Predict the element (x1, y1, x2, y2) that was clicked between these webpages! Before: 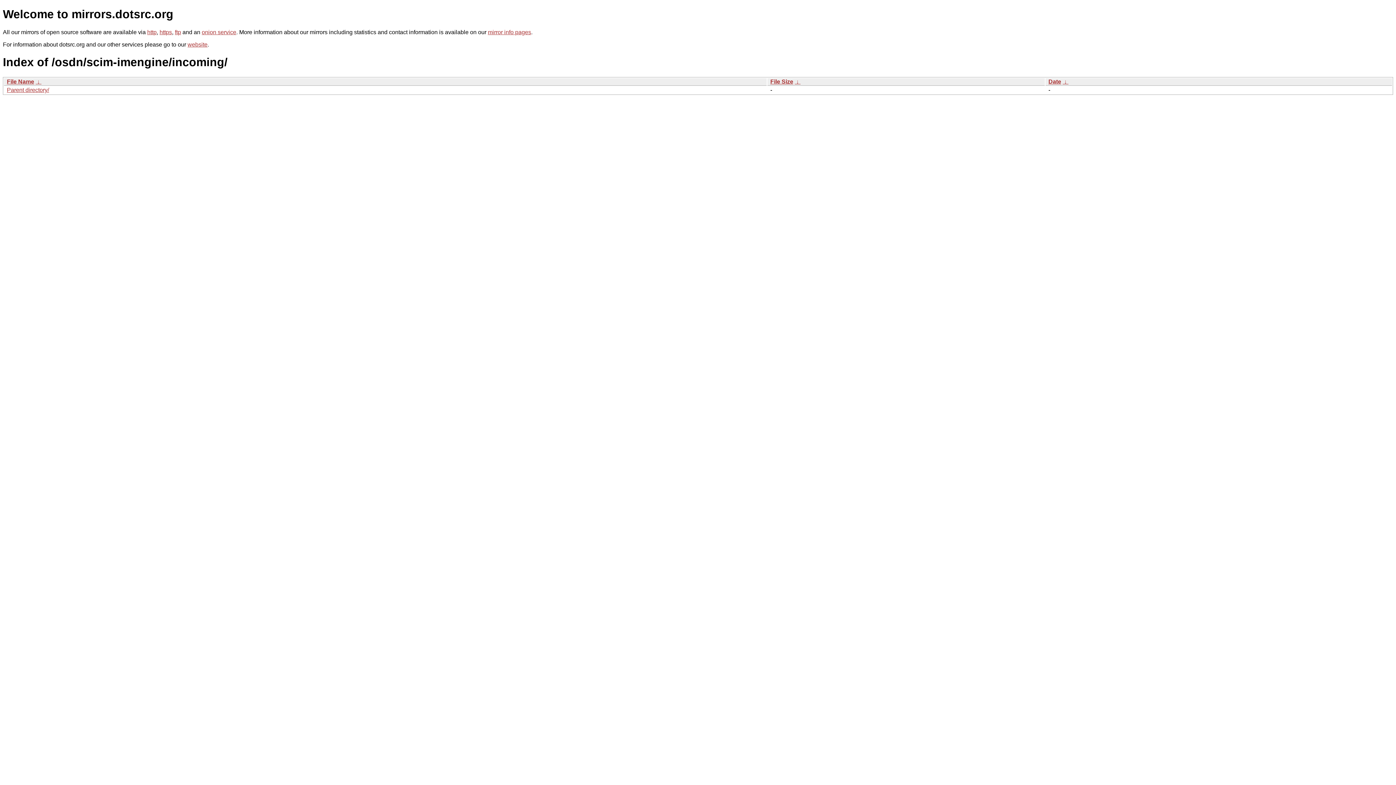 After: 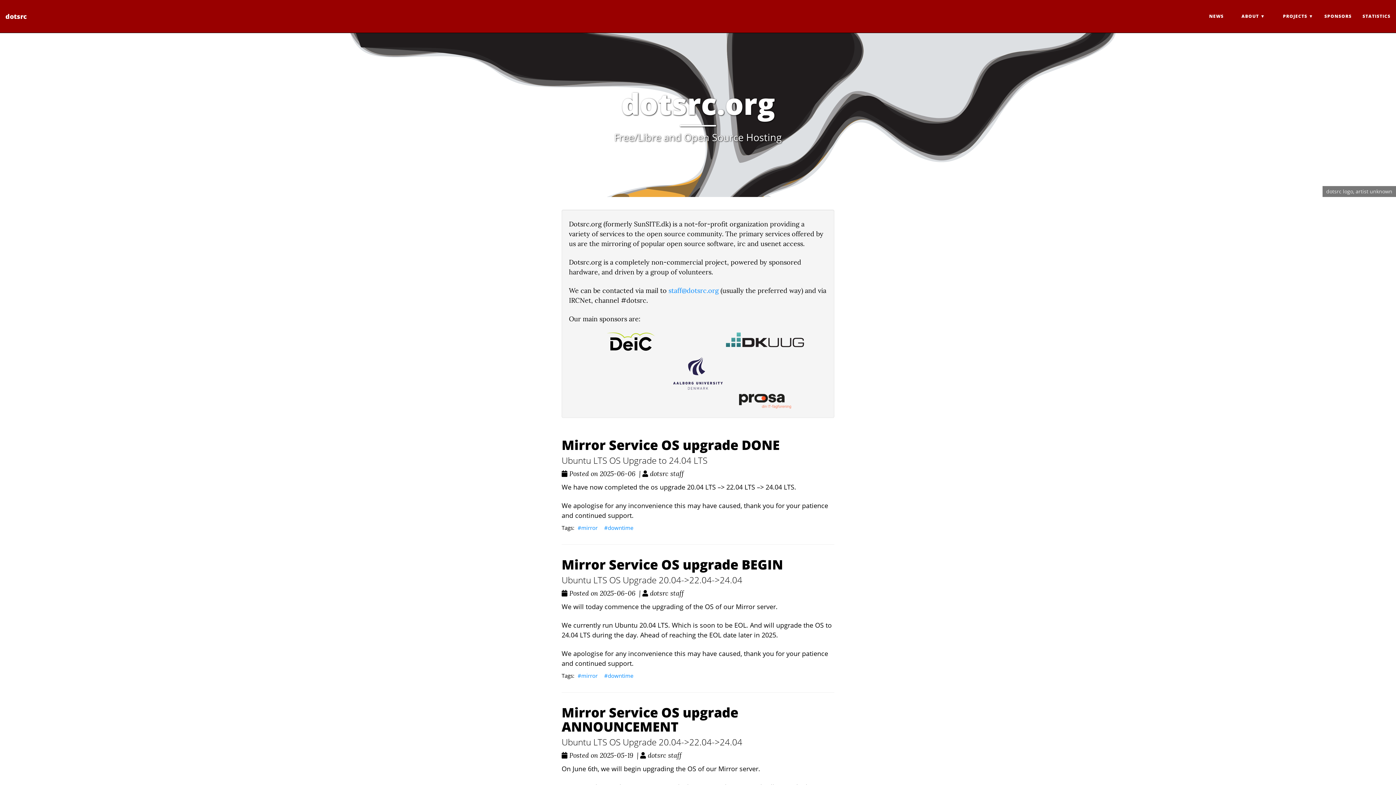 Action: bbox: (187, 41, 207, 47) label: website